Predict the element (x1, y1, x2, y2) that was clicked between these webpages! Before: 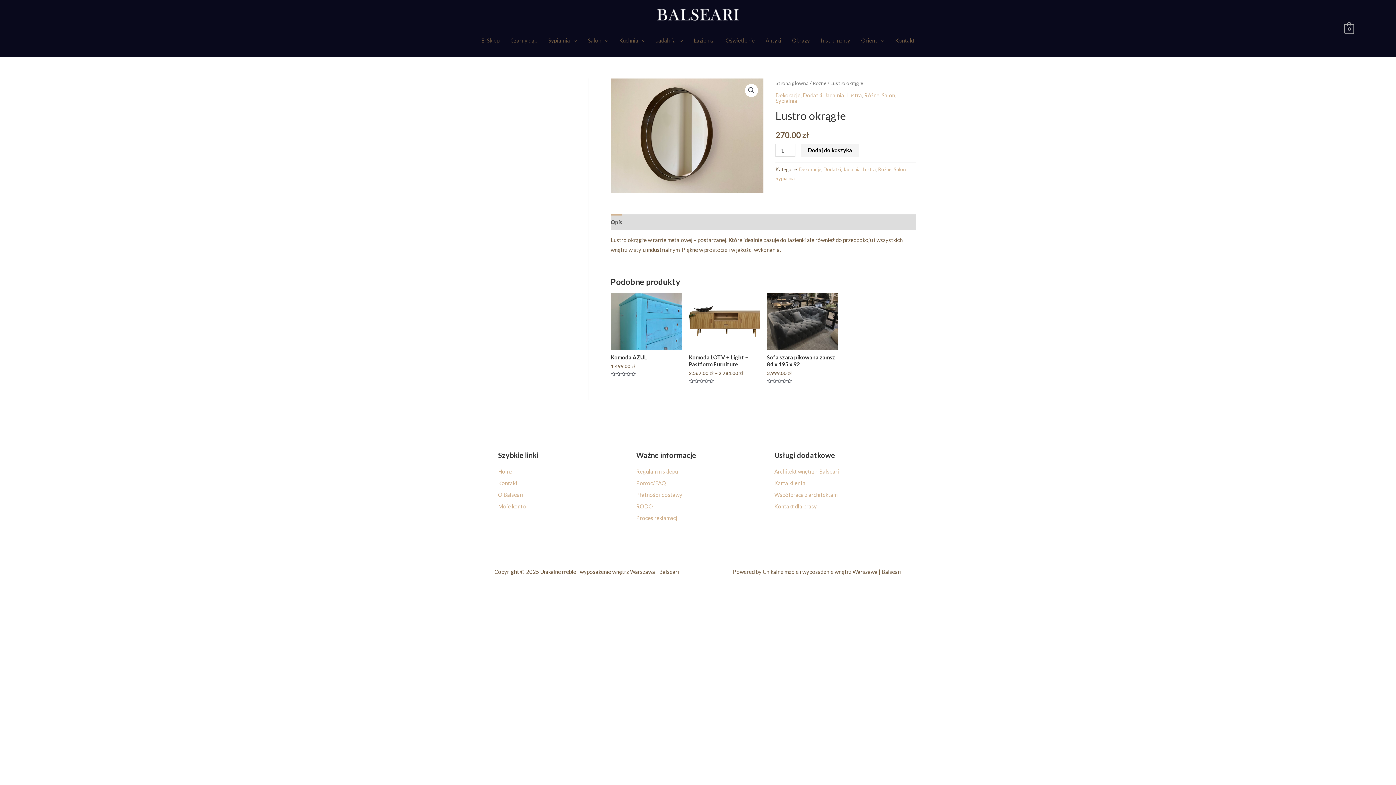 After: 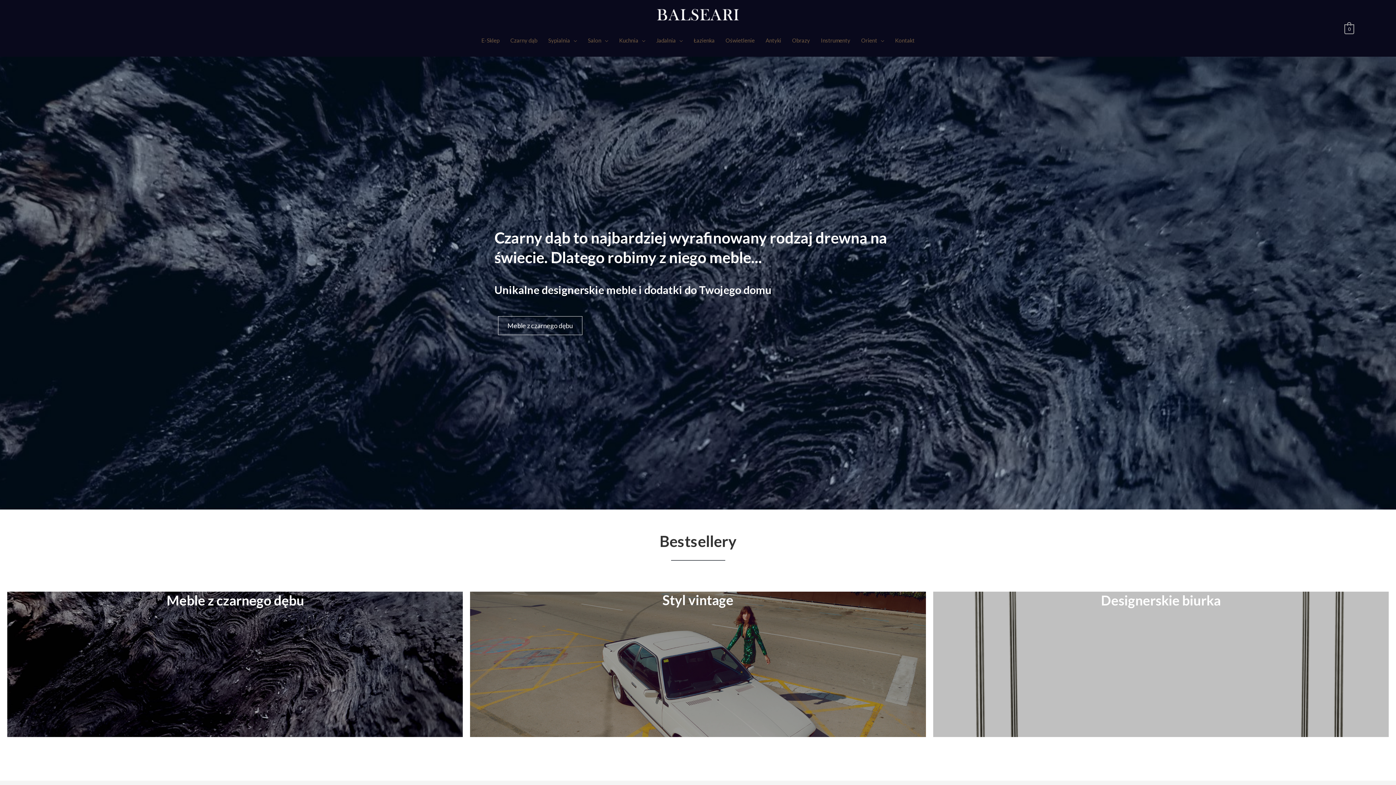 Action: bbox: (498, 466, 621, 476) label: Home